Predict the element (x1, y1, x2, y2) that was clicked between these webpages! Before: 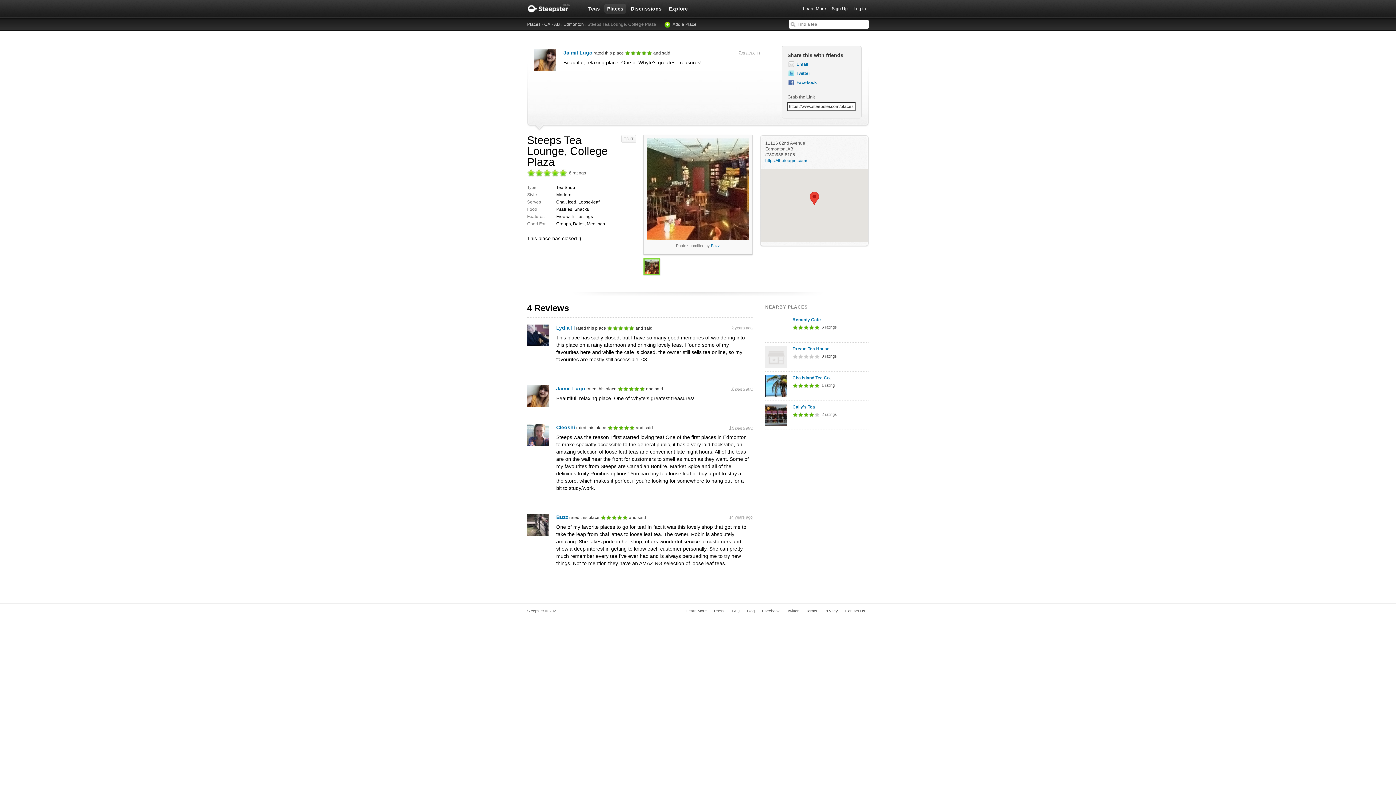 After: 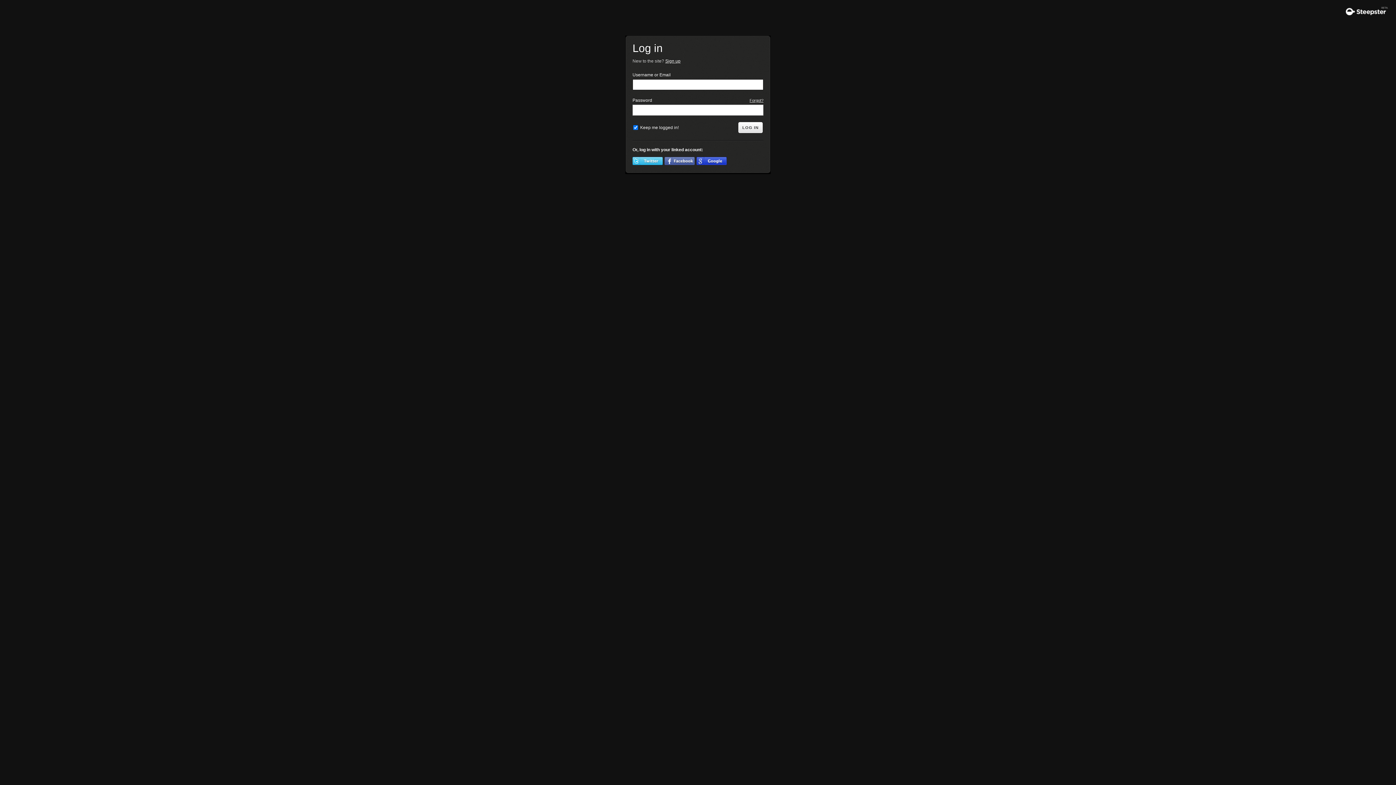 Action: bbox: (660, 20, 696, 28) label: Add a Place